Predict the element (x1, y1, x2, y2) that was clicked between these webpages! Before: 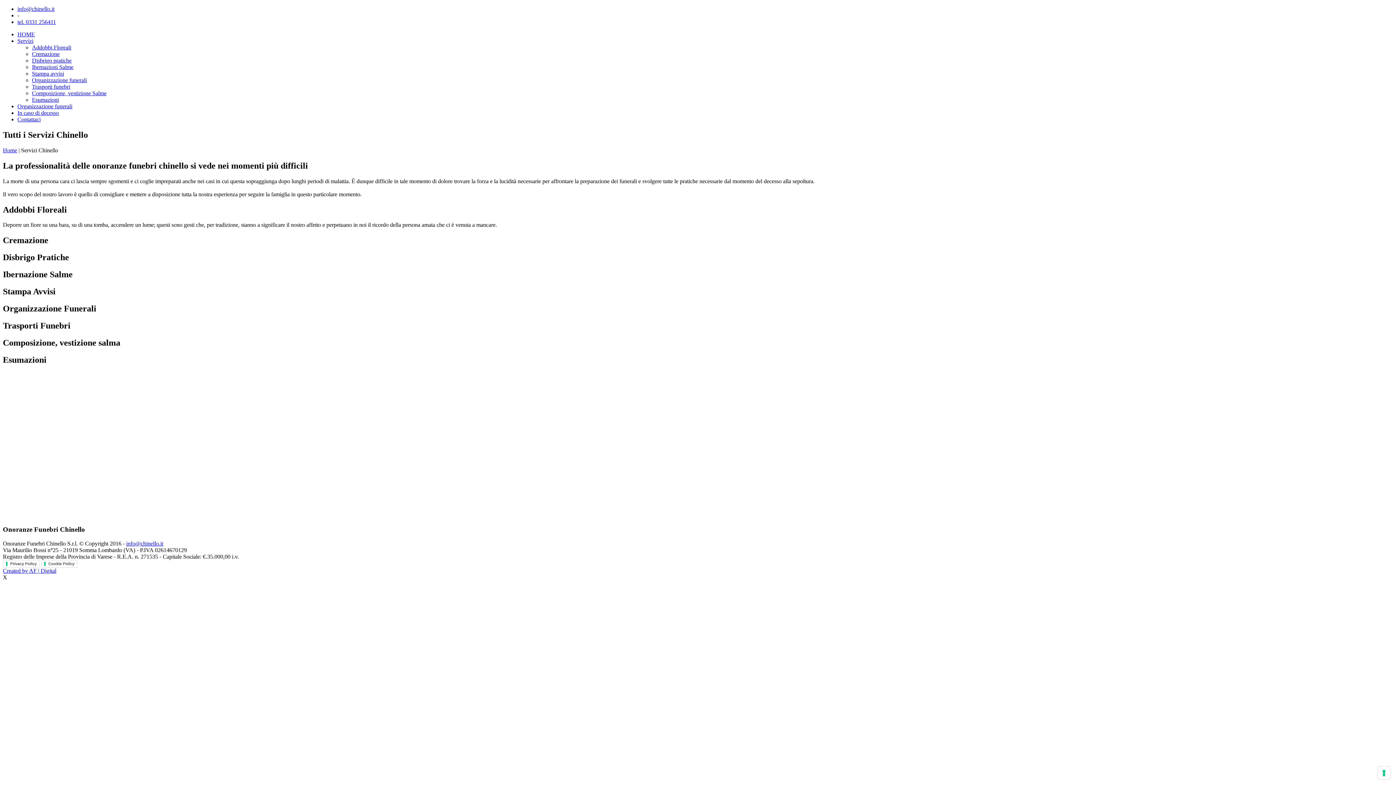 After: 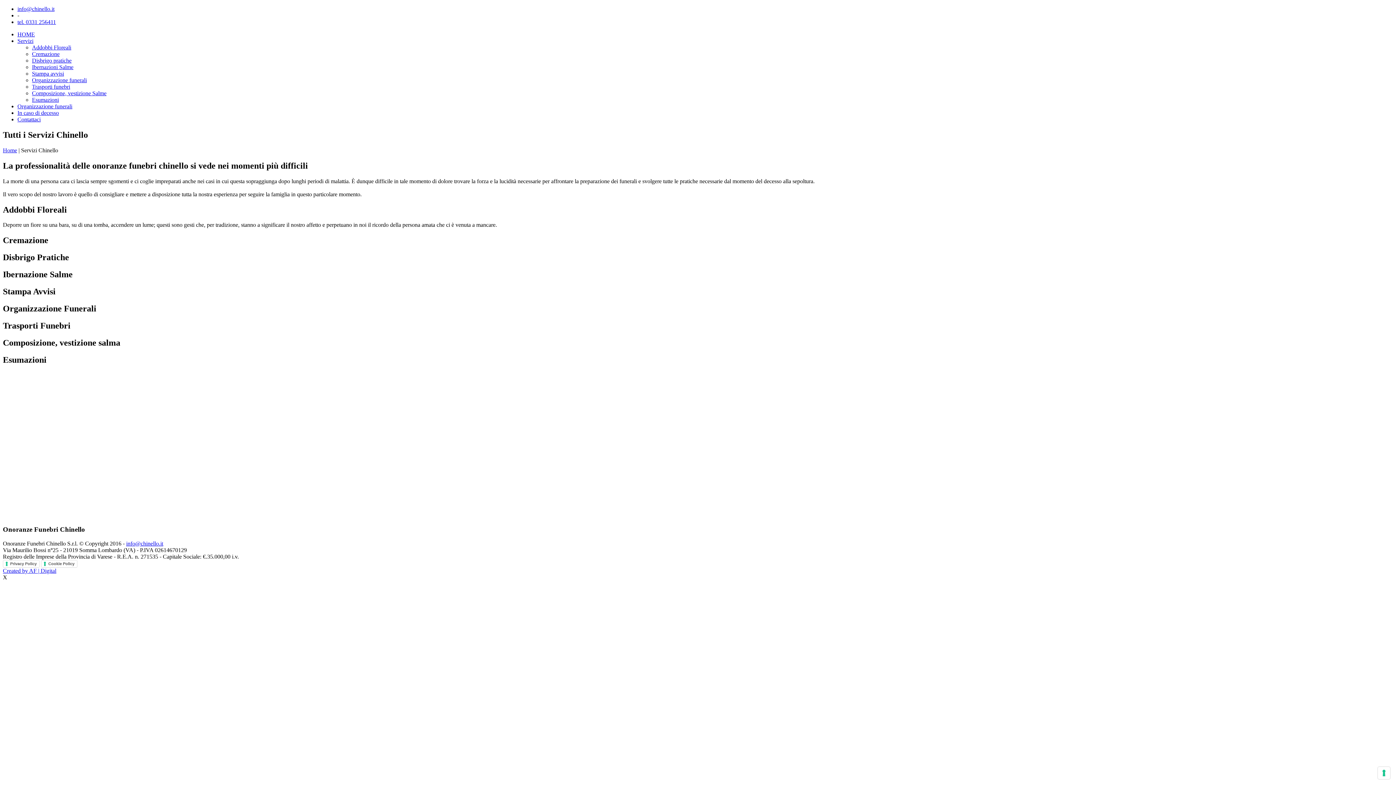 Action: bbox: (32, 44, 71, 50) label: Addobbi Floreali